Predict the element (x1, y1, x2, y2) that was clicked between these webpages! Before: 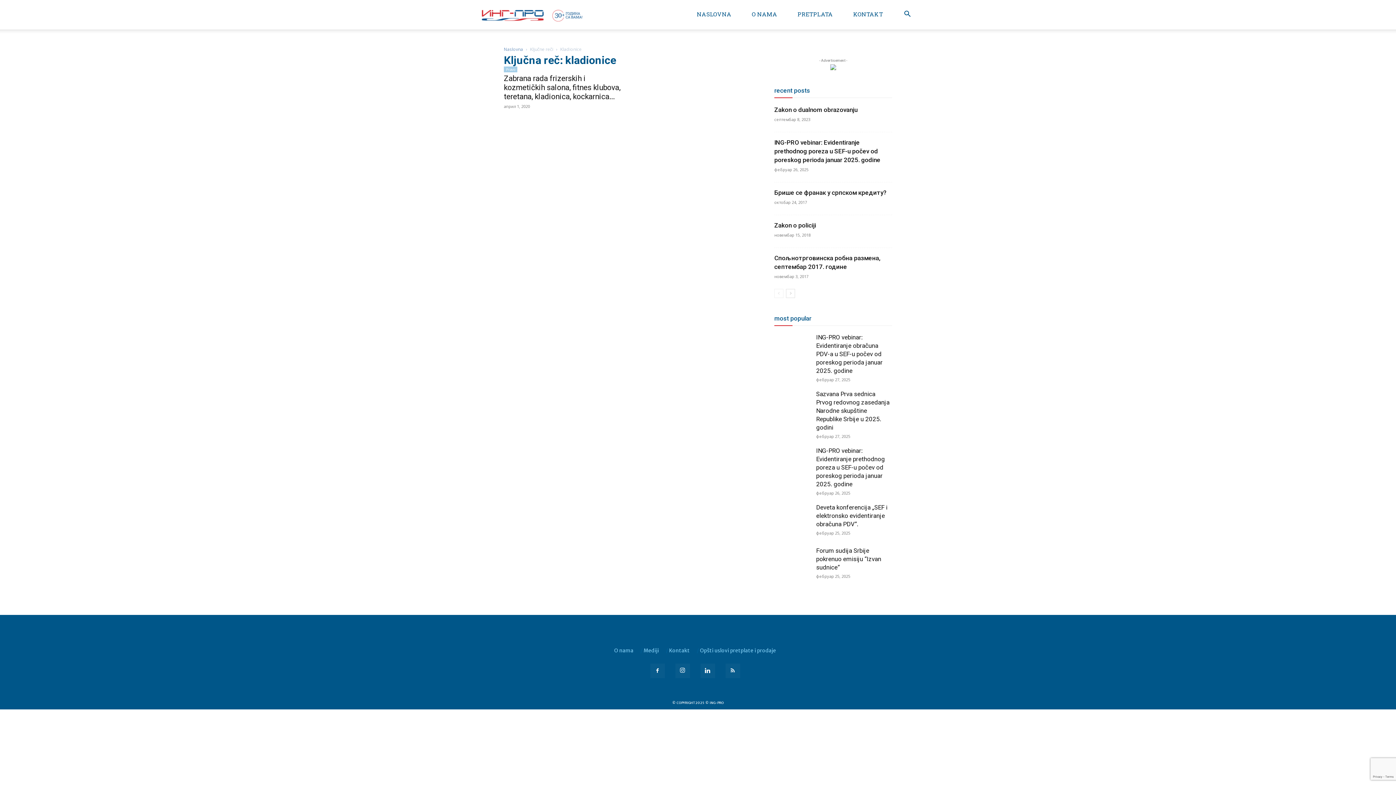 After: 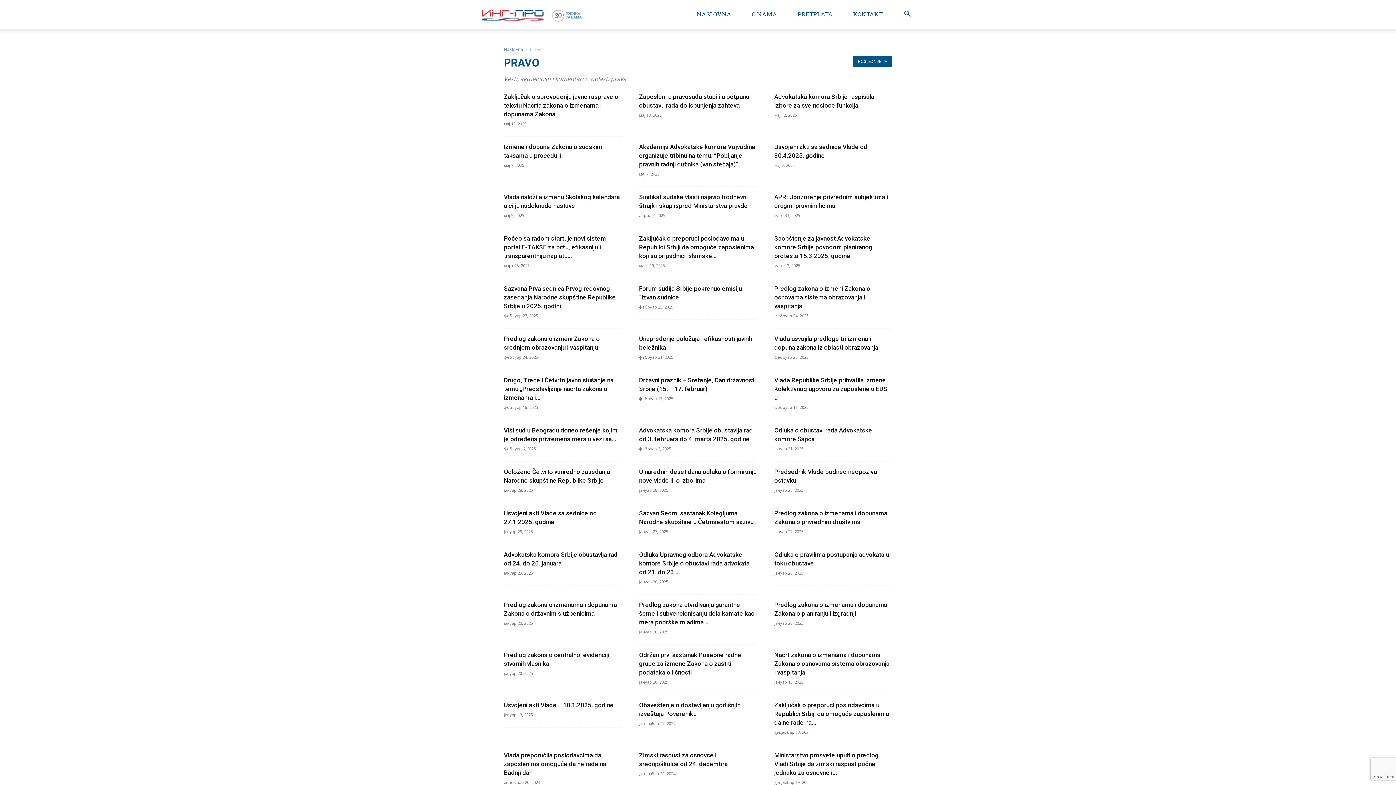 Action: label: Pravo bbox: (504, 66, 517, 72)